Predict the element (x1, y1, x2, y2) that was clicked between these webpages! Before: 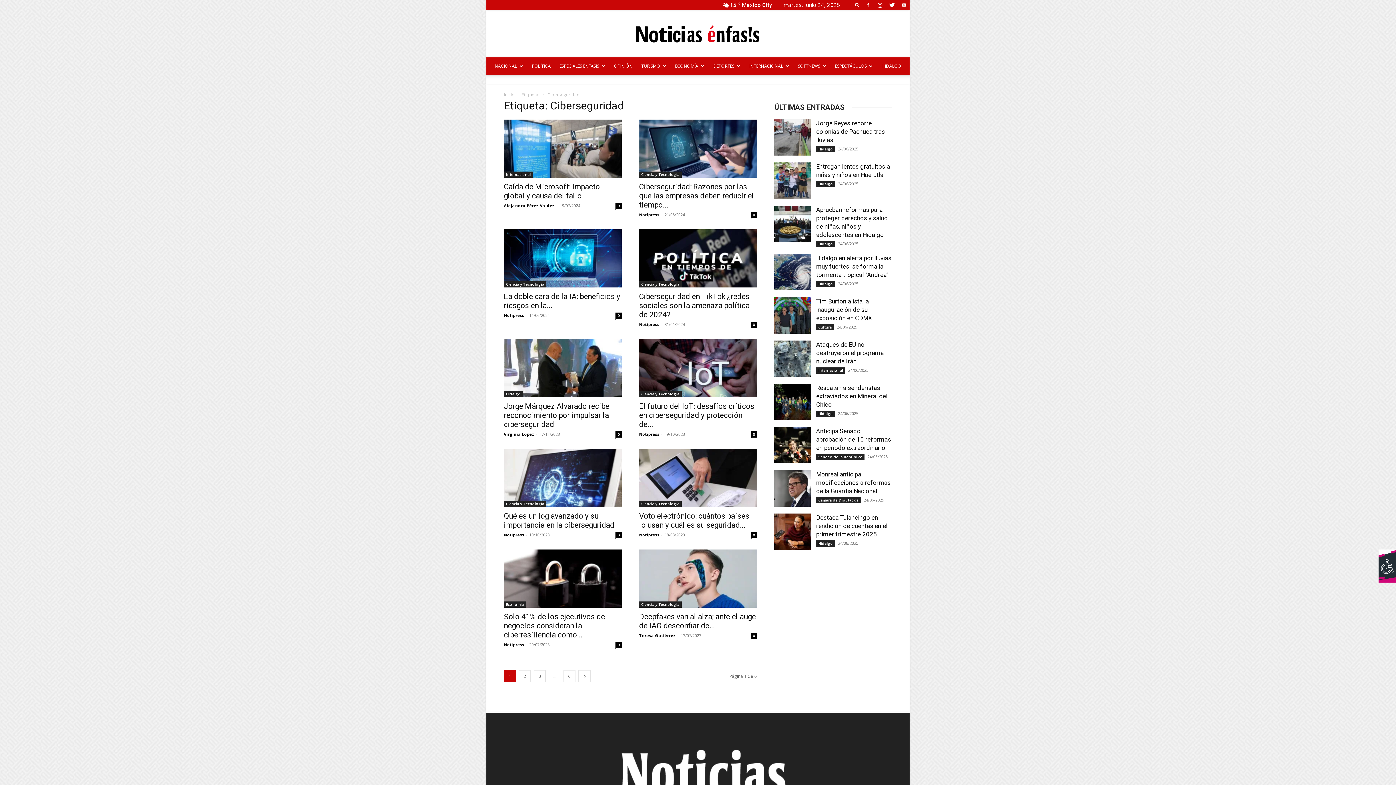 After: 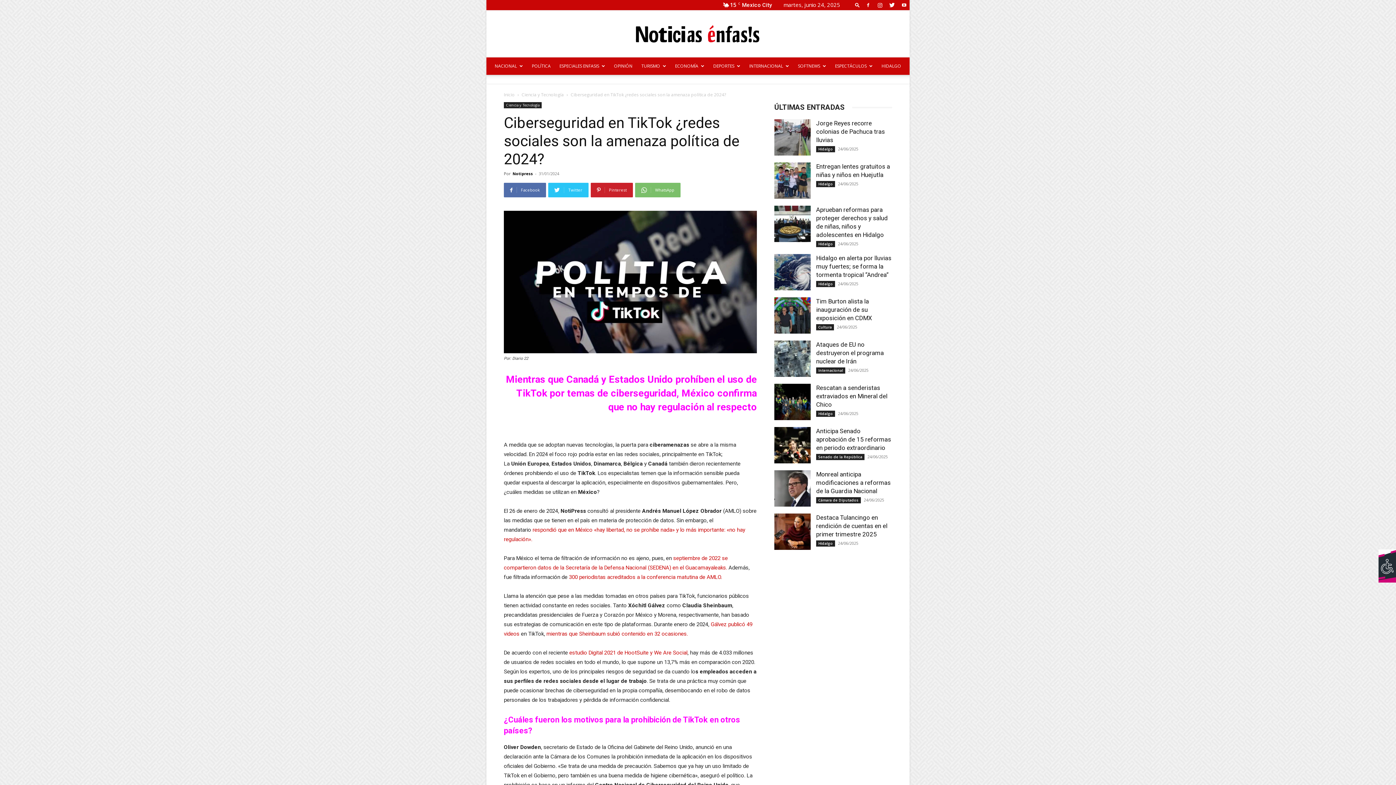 Action: bbox: (639, 292, 749, 319) label: Ciberseguridad en TikTok ¿redes sociales son la amenaza política de 2024?